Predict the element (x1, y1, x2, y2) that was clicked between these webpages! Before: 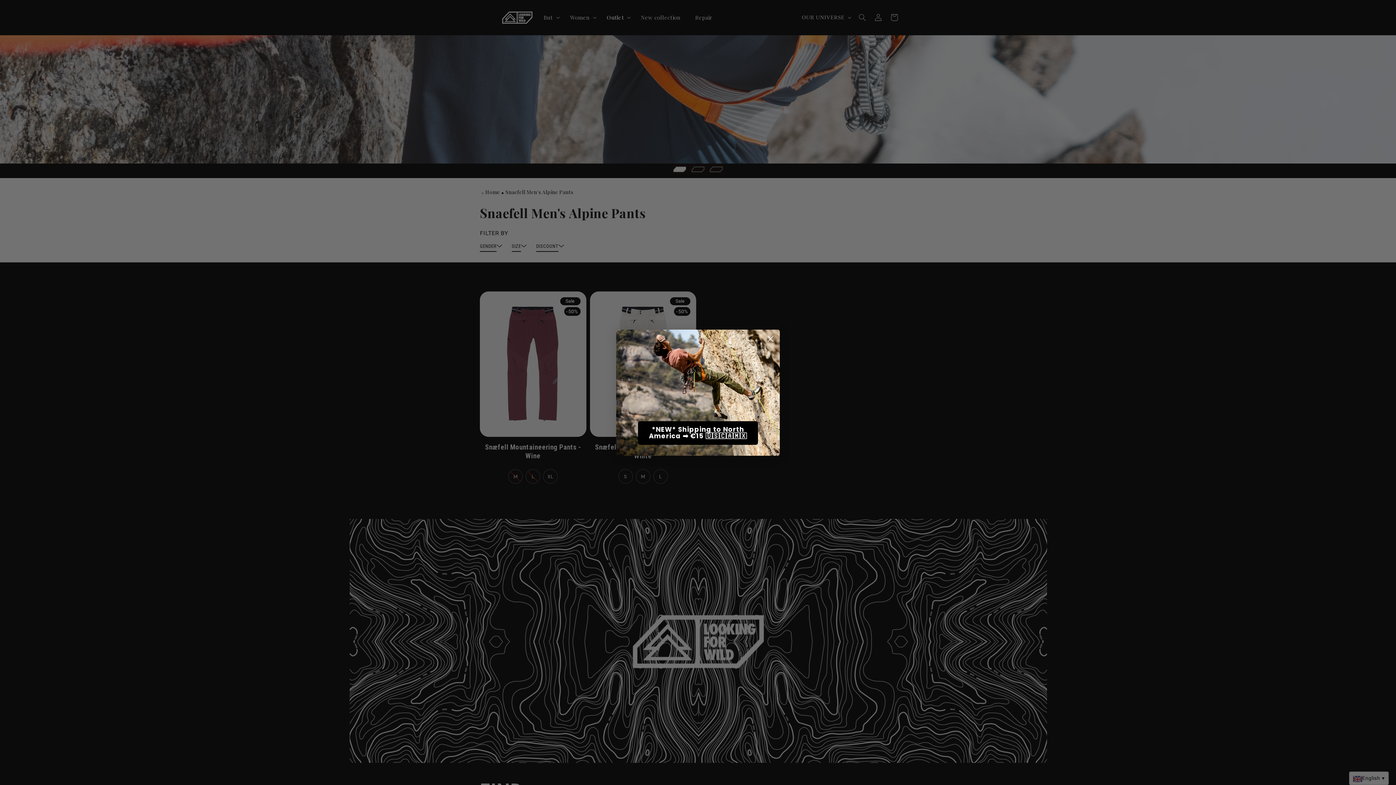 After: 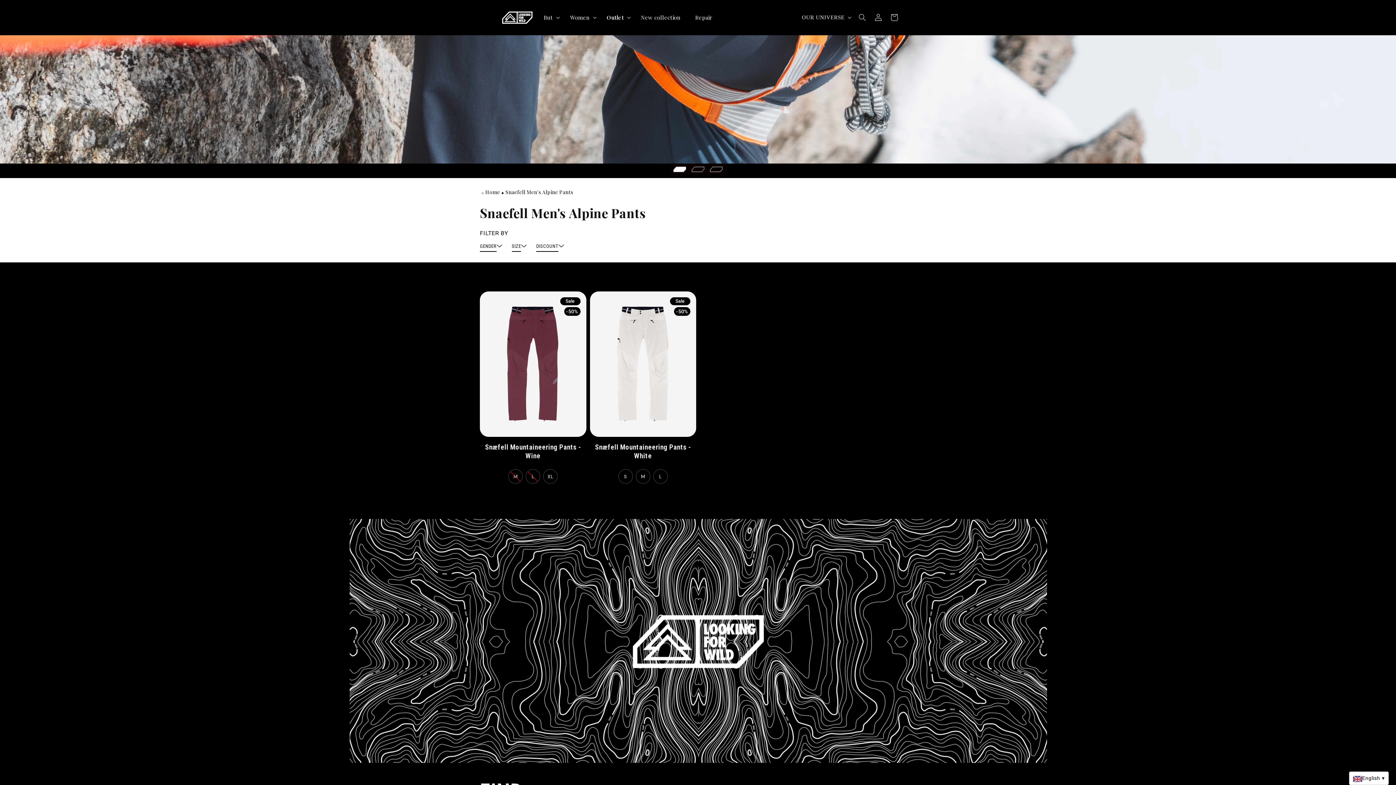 Action: bbox: (764, 332, 777, 345) label: Close dialog